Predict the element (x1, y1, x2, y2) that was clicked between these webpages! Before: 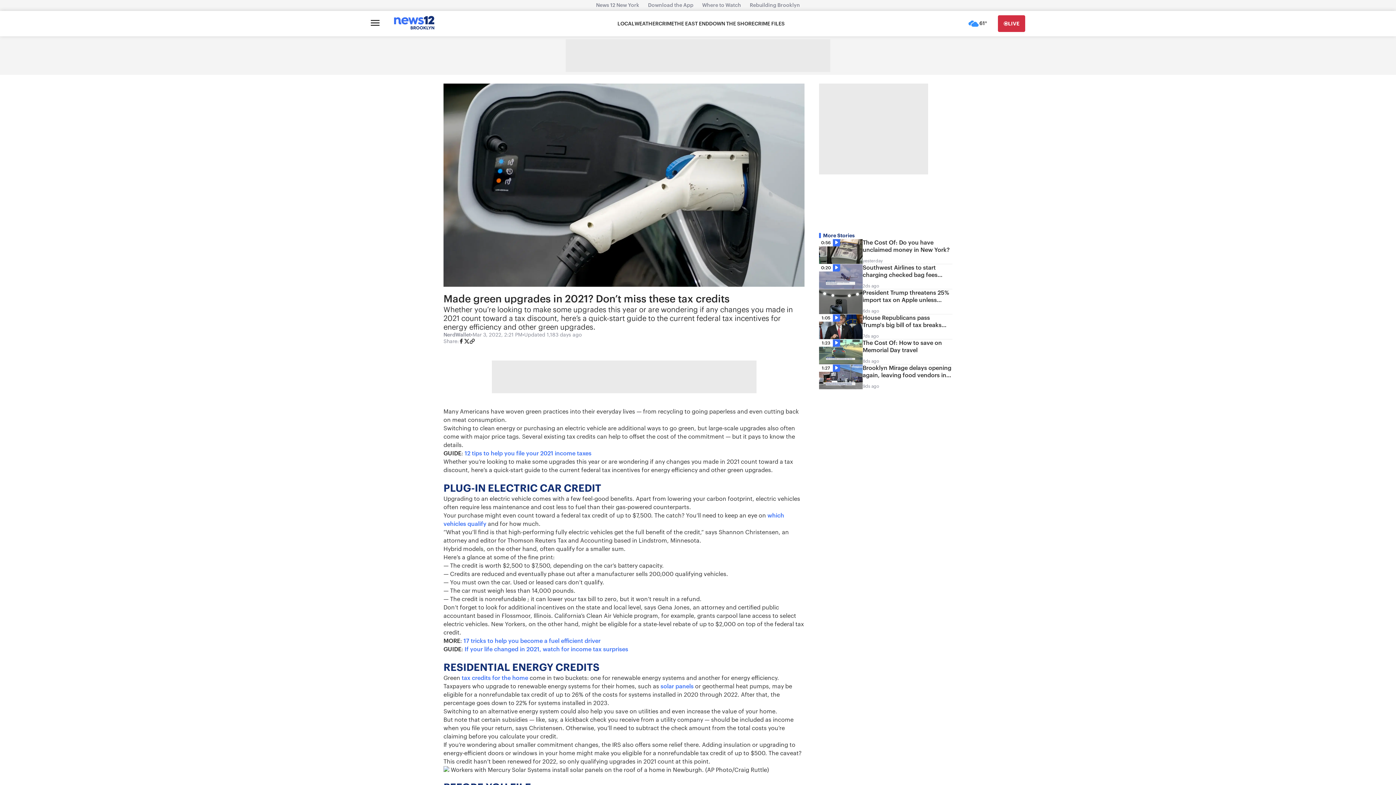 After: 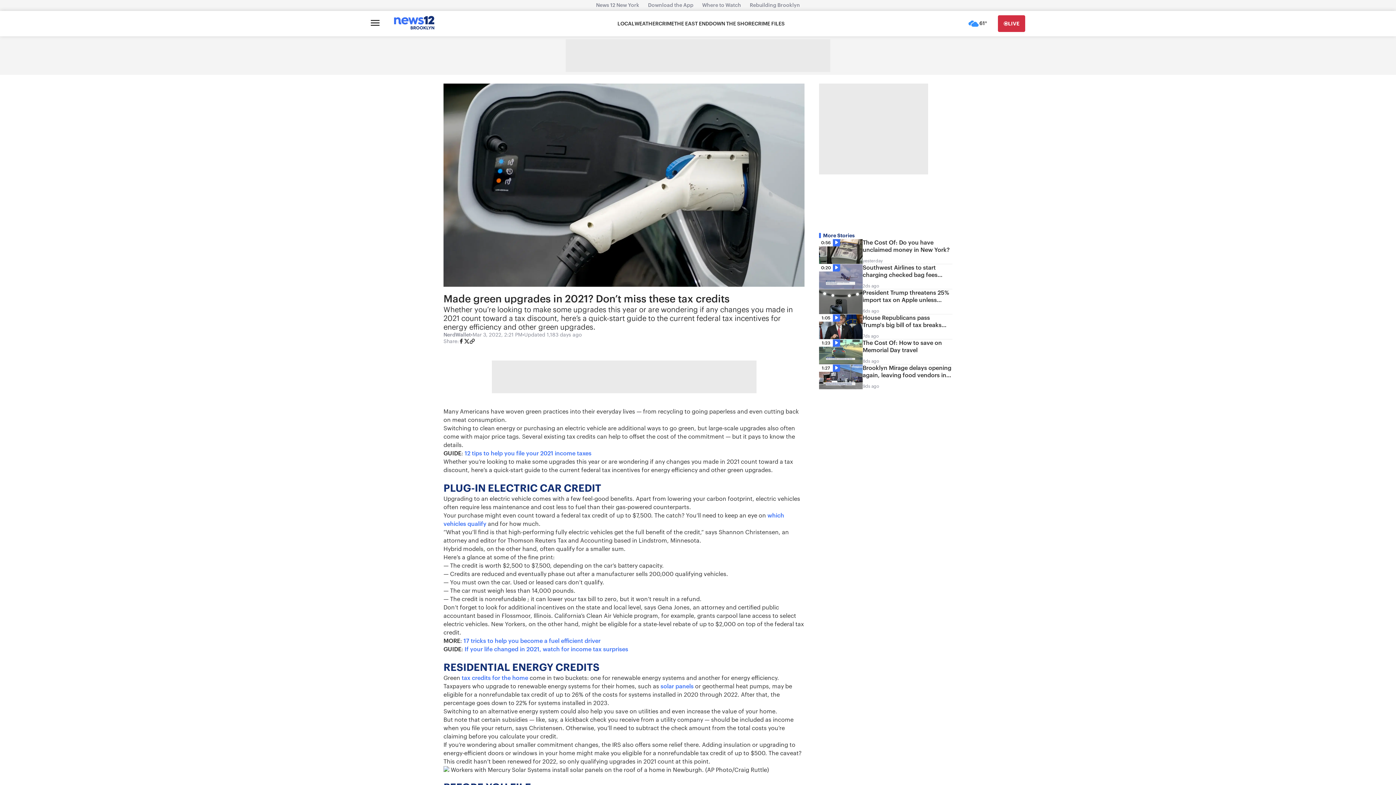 Action: bbox: (469, 338, 475, 346)